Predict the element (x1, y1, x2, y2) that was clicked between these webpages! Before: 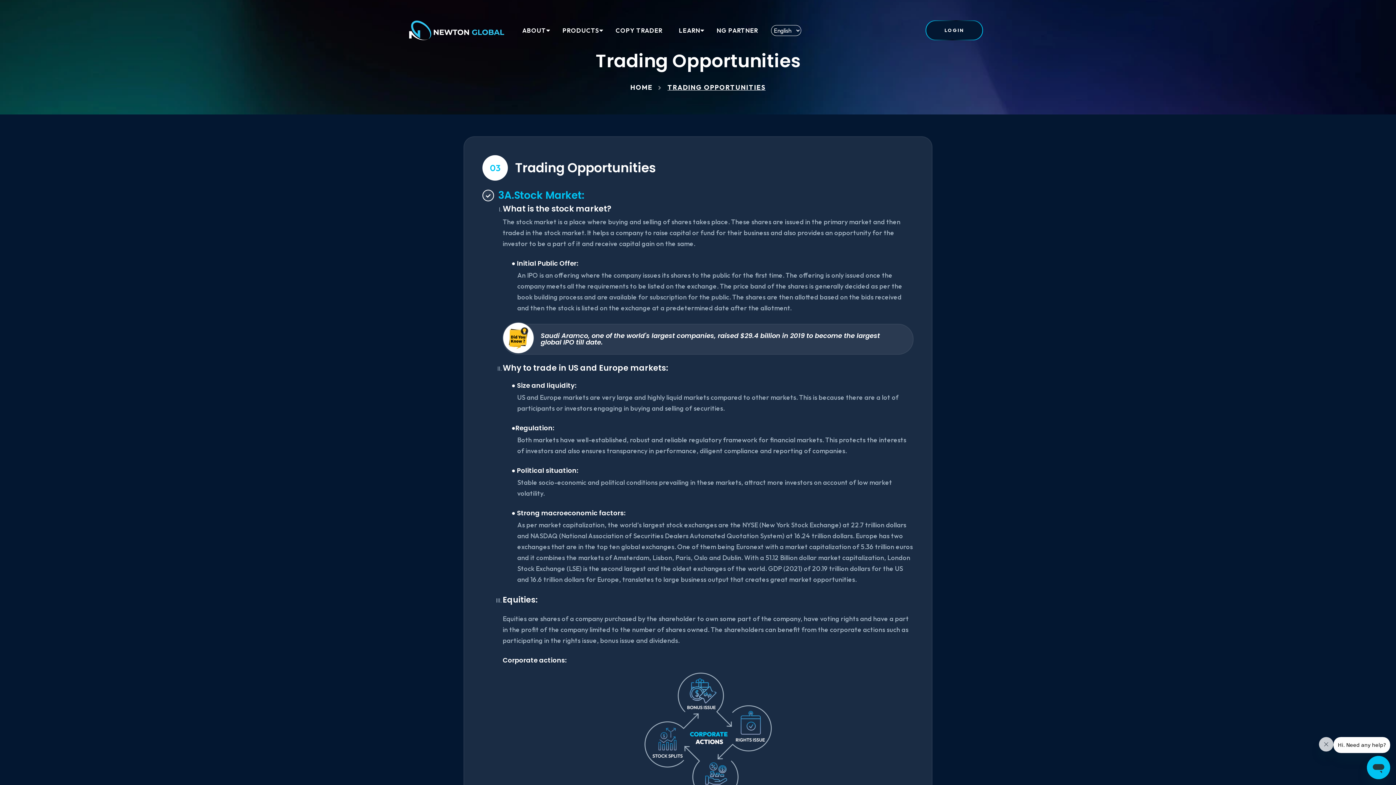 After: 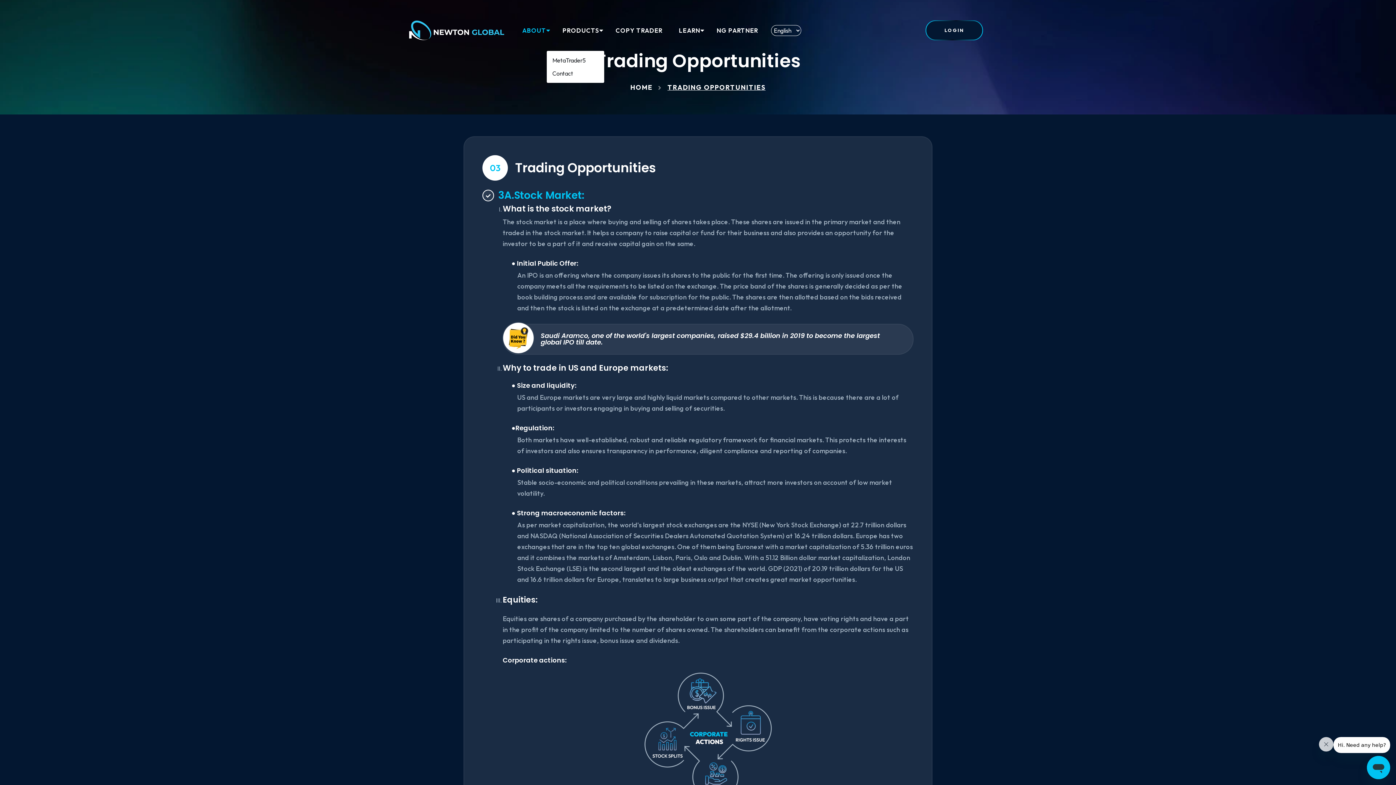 Action: bbox: (546, 10, 550, 49)